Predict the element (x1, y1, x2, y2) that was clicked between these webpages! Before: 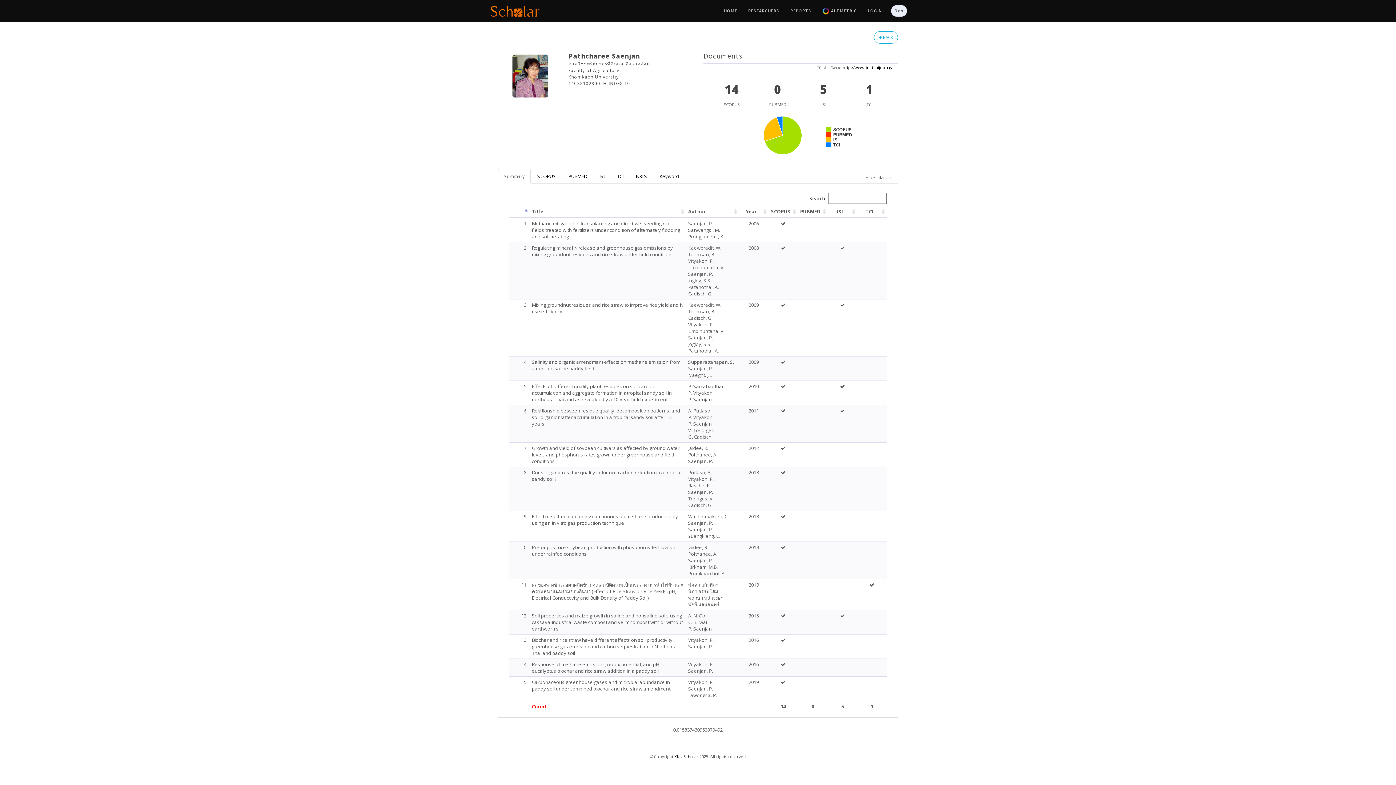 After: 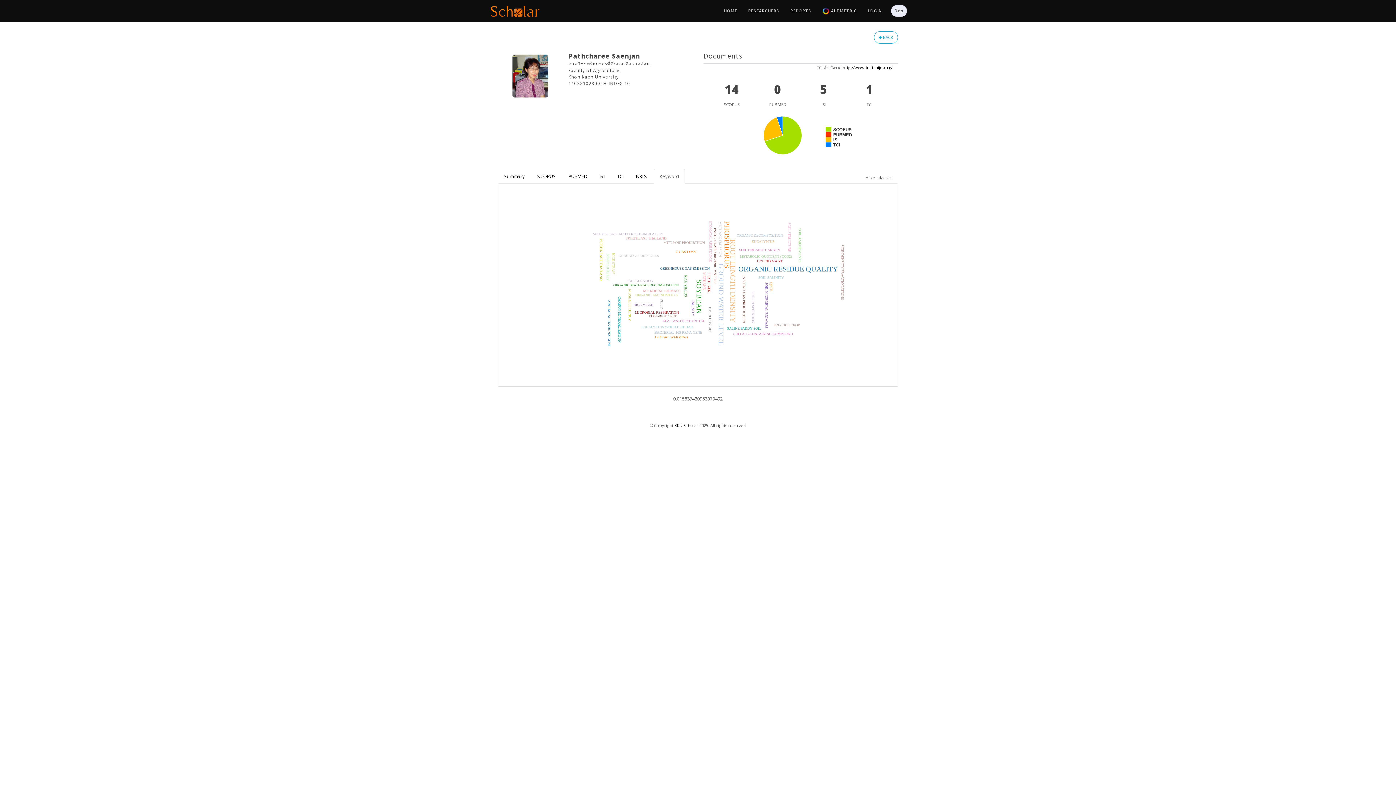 Action: label: Keyword bbox: (653, 169, 685, 183)